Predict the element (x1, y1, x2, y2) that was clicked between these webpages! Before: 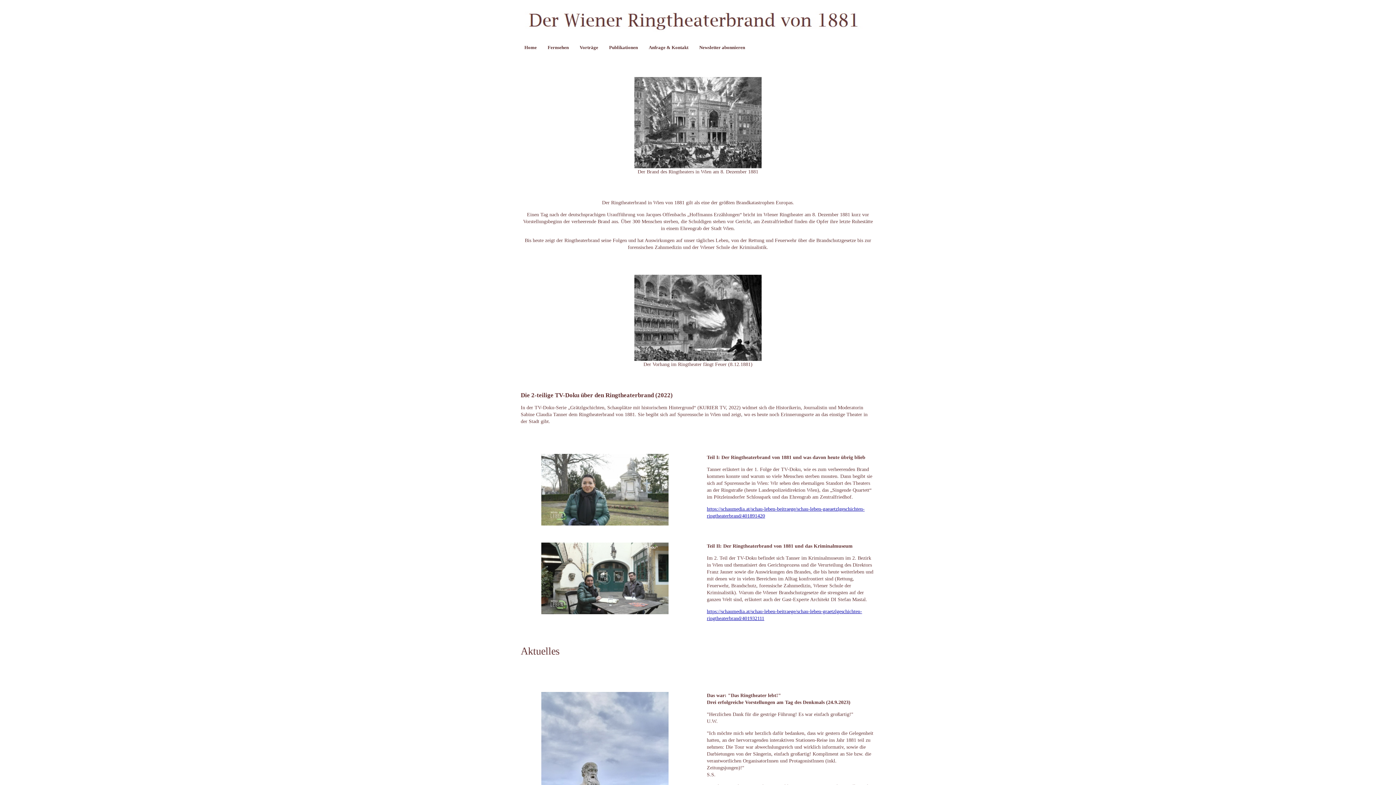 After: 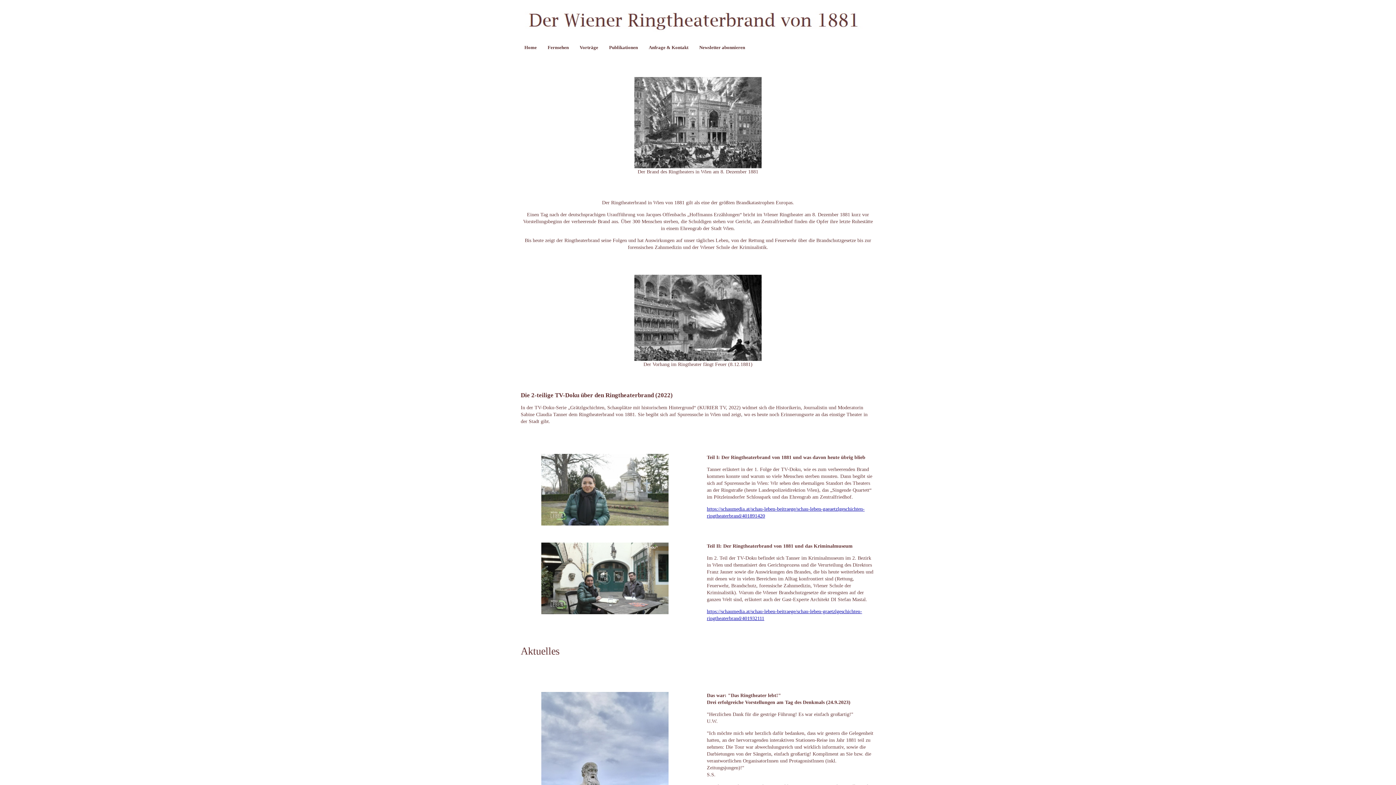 Action: label: Home bbox: (520, 42, 540, 52)